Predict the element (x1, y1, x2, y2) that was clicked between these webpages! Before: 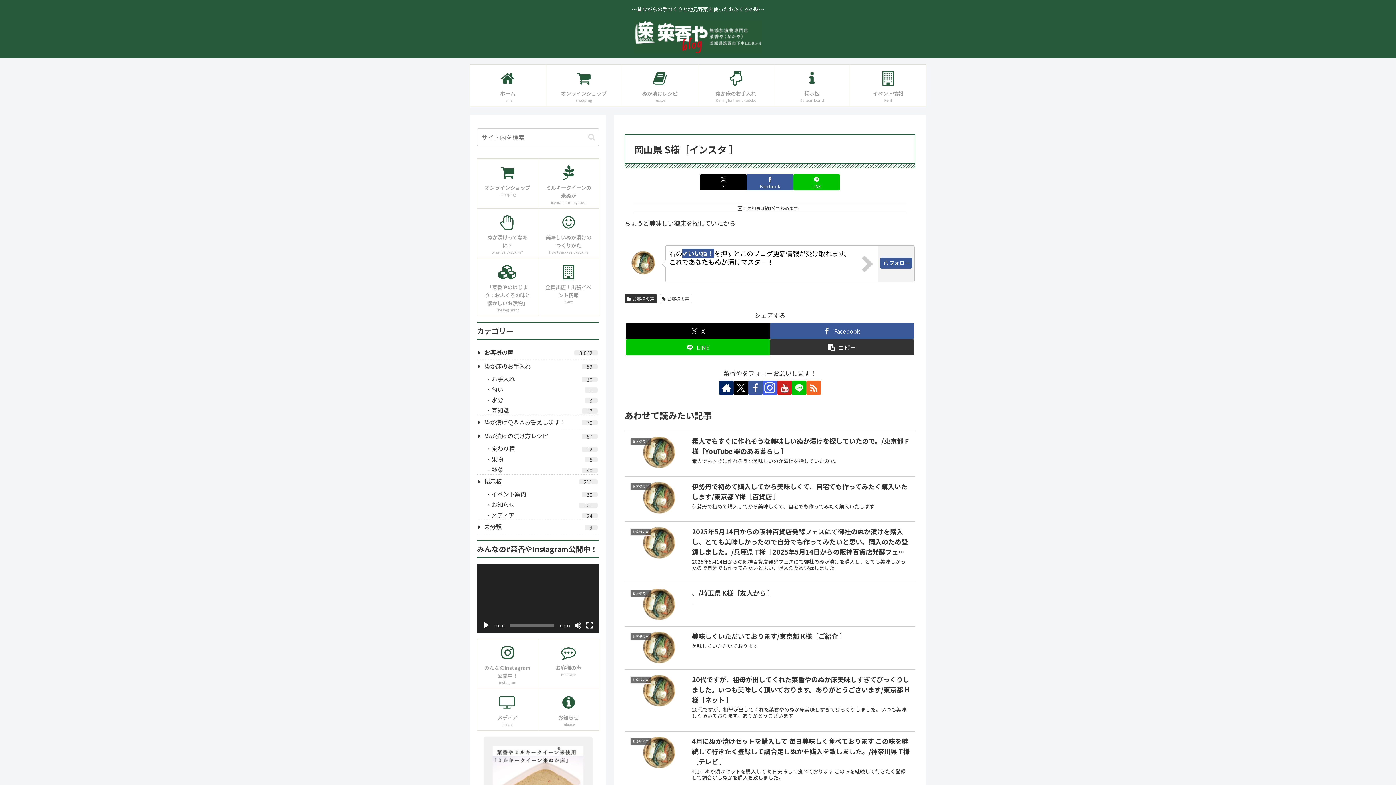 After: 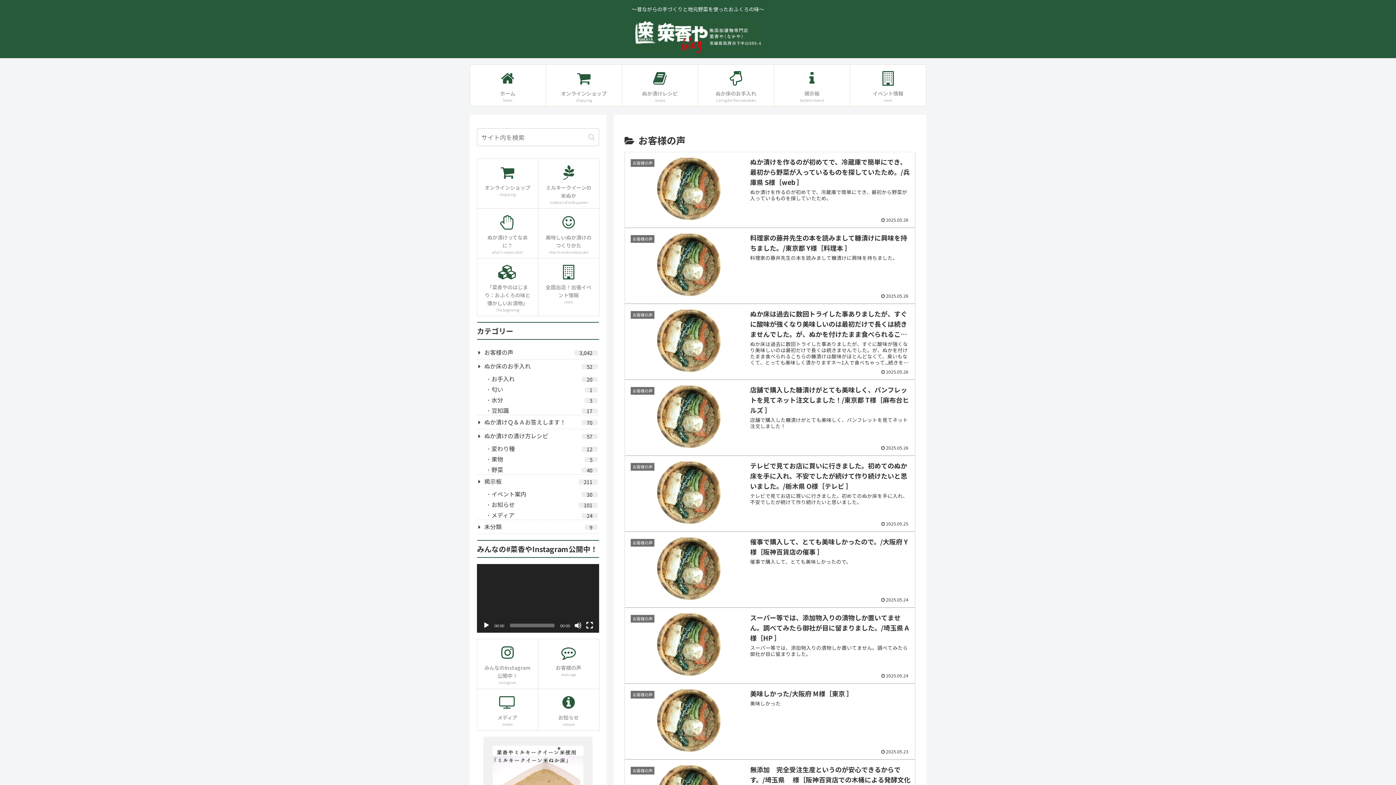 Action: label: お客様の声
3,042 bbox: (477, 345, 599, 359)